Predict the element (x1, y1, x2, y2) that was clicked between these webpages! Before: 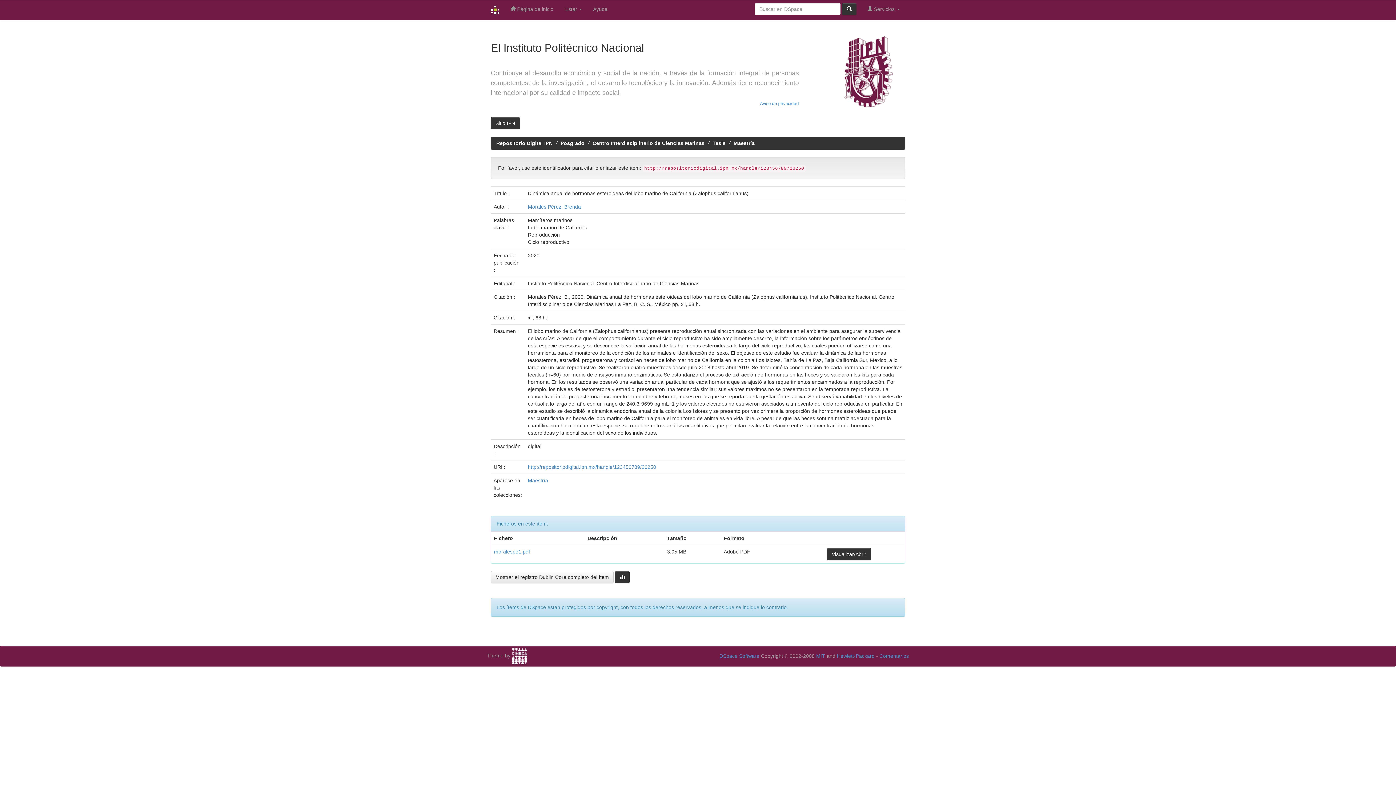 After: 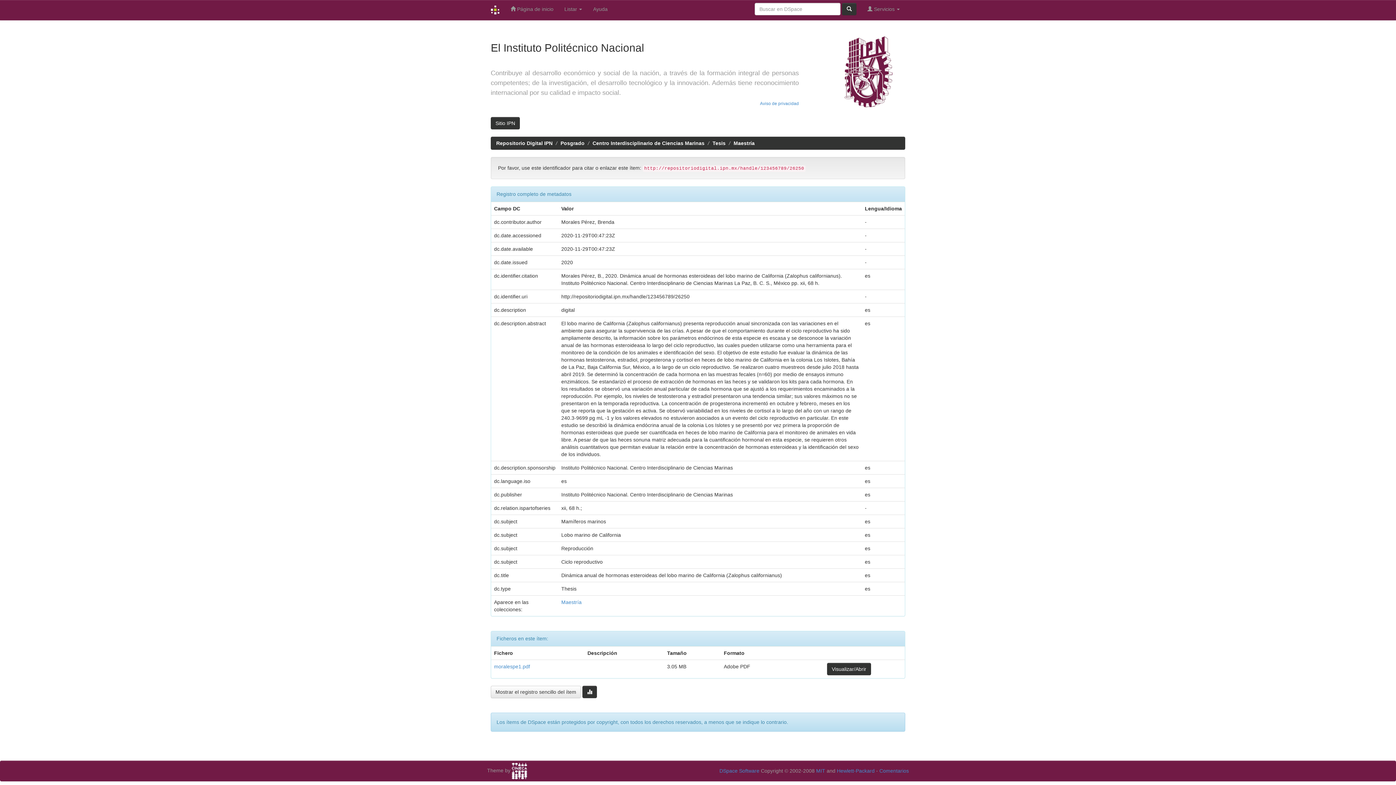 Action: bbox: (490, 571, 613, 583) label: Mostrar el registro Dublin Core completo del ítem